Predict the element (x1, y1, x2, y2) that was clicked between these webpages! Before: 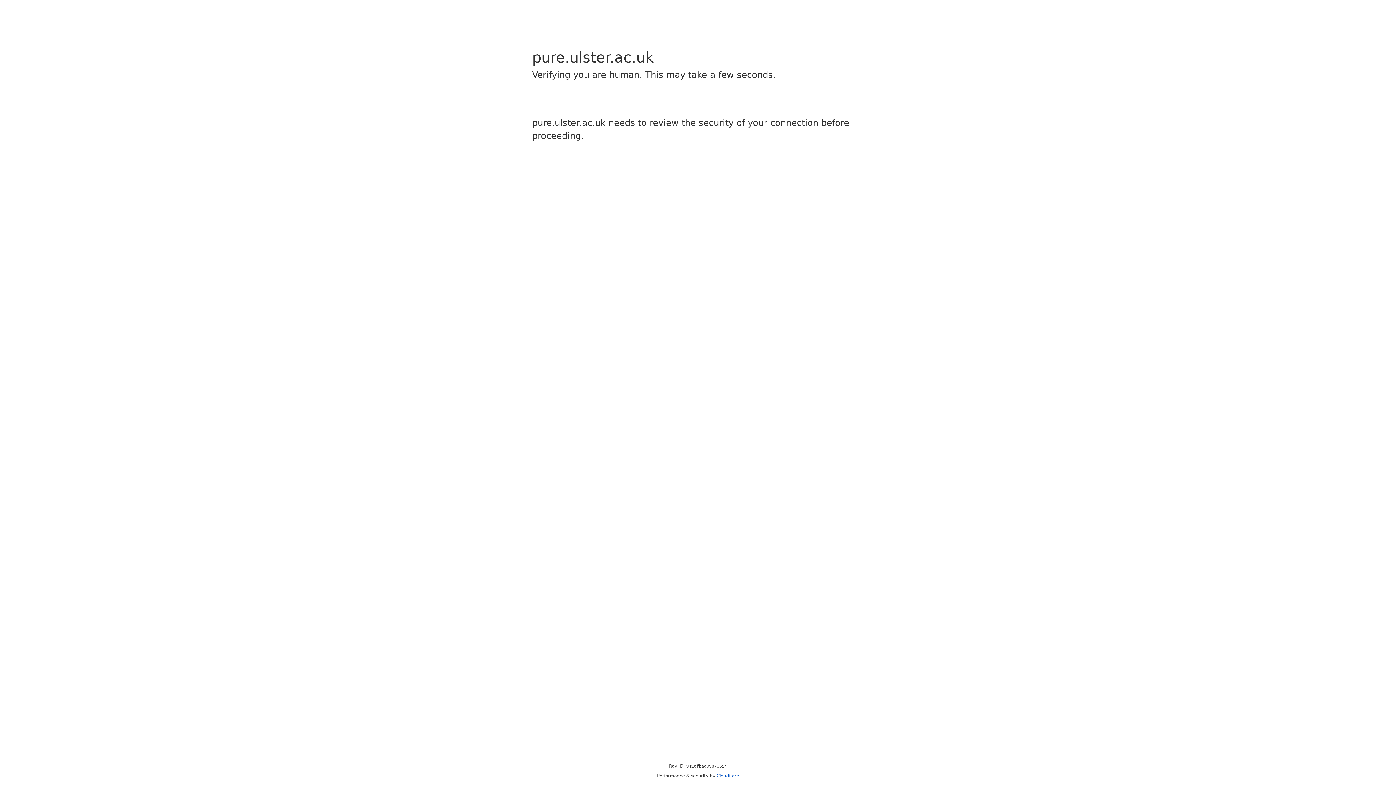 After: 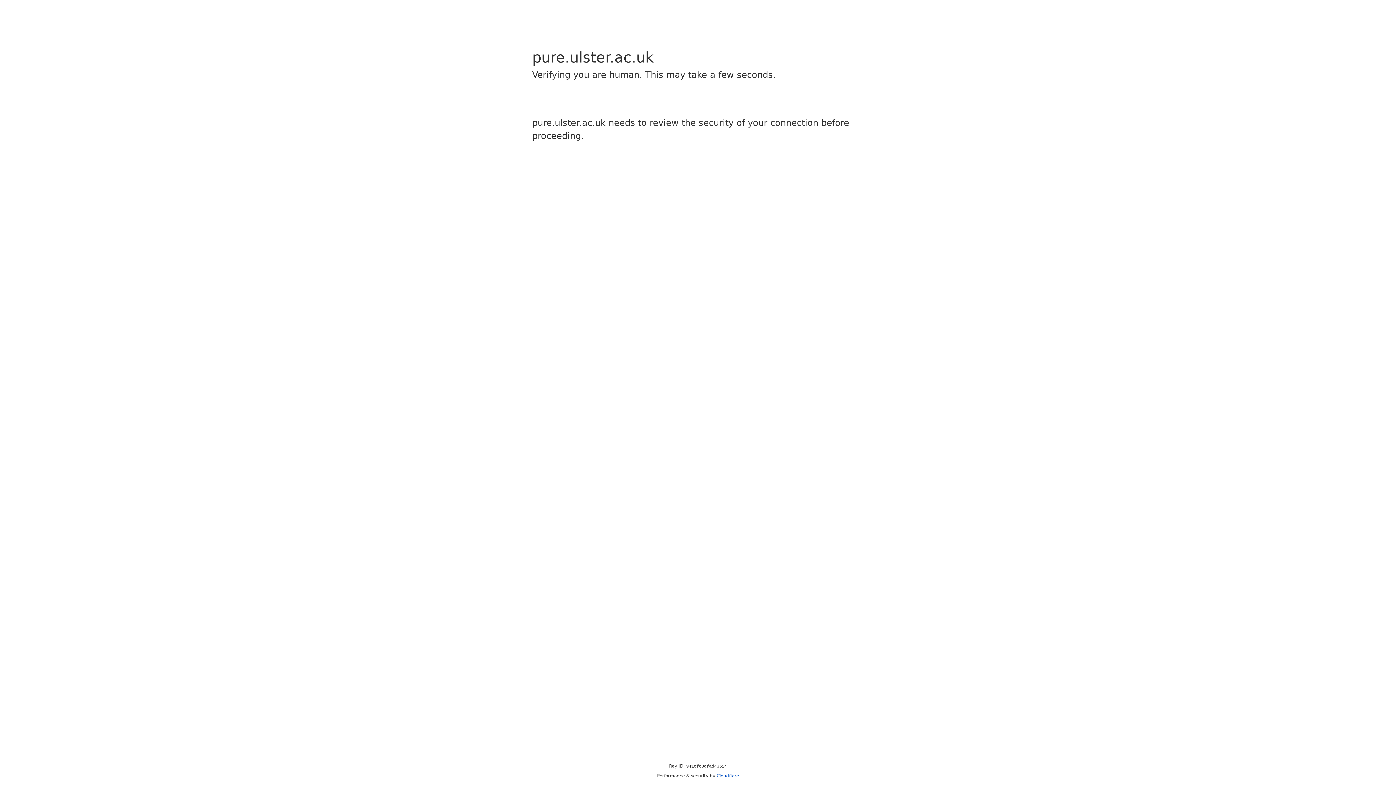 Action: bbox: (716, 773, 739, 778) label: Cloudflare